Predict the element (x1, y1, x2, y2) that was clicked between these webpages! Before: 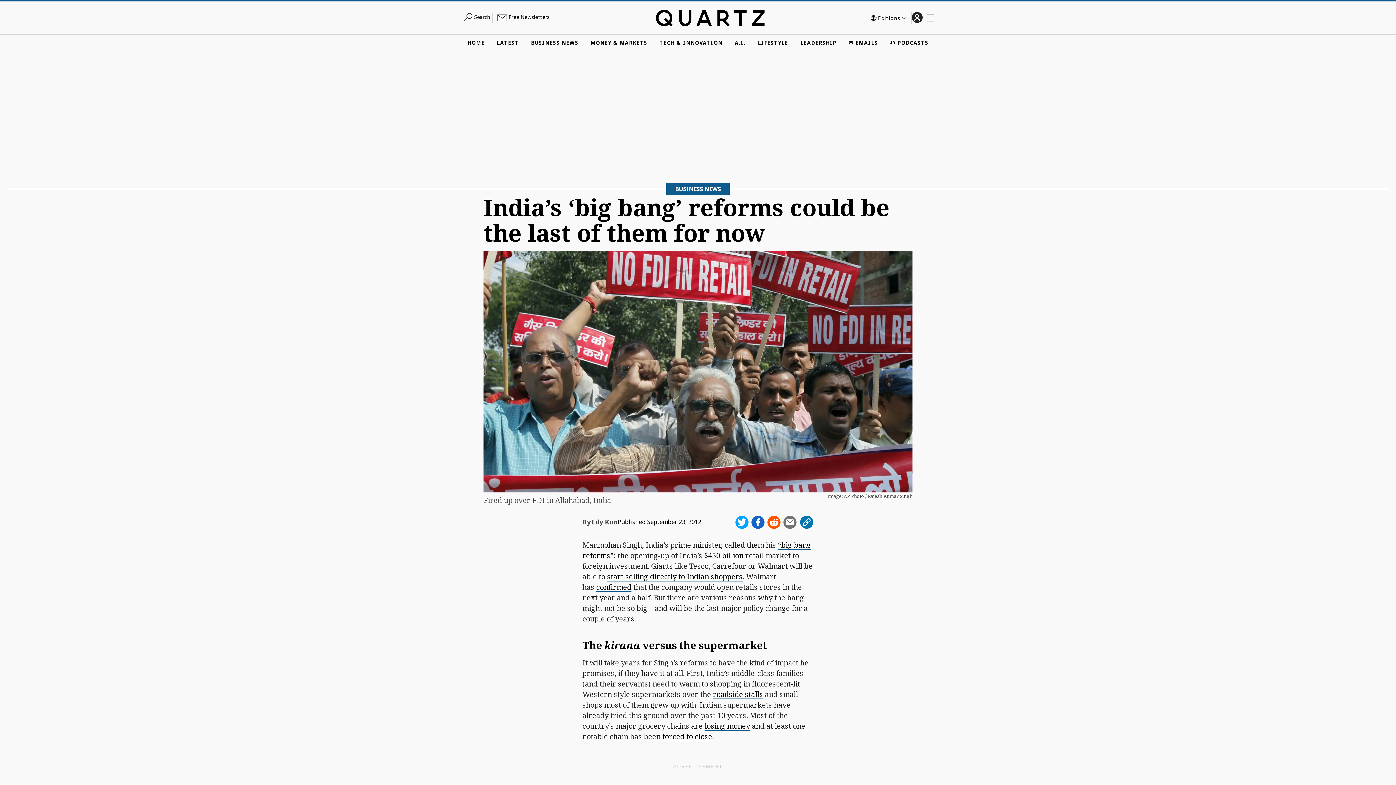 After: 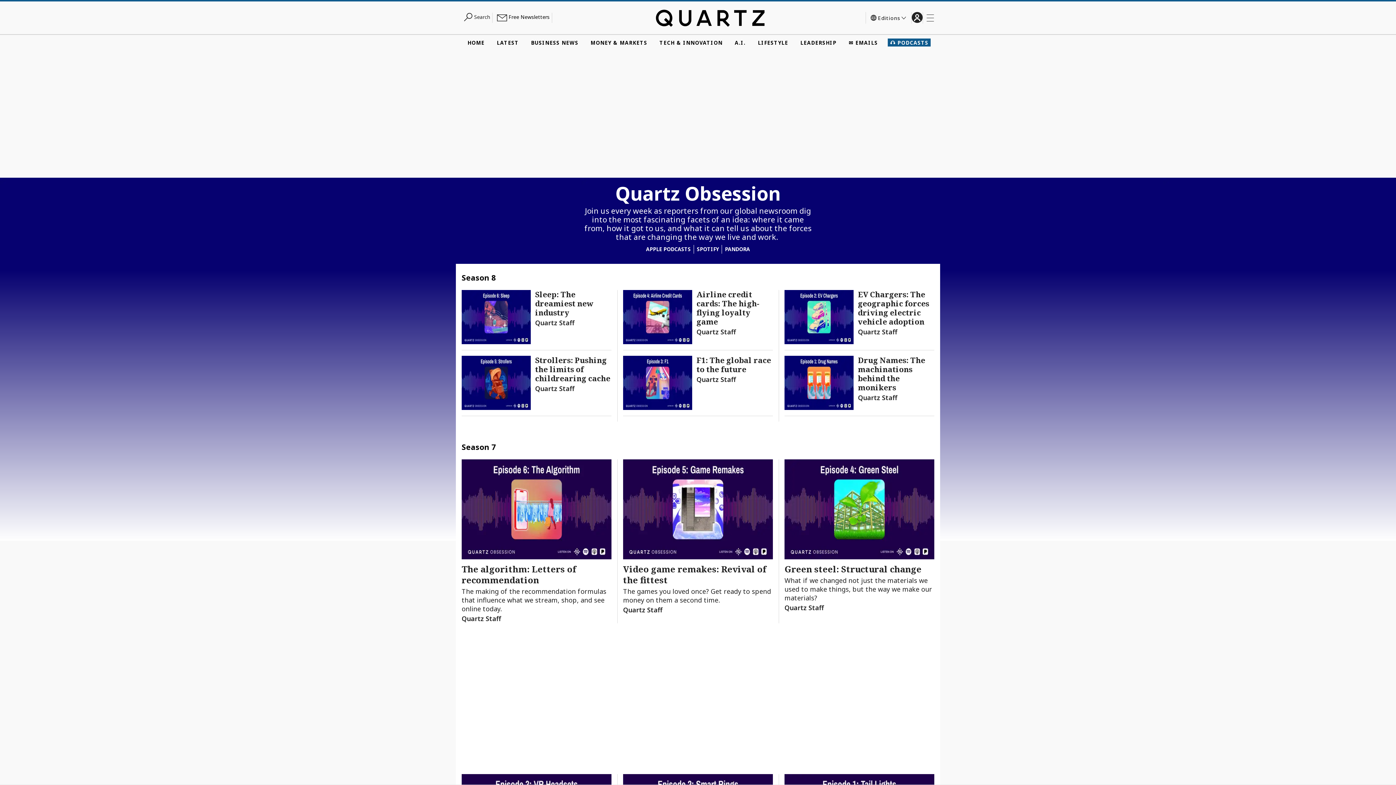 Action: bbox: (888, 38, 930, 46) label: 🎧 PODCASTS